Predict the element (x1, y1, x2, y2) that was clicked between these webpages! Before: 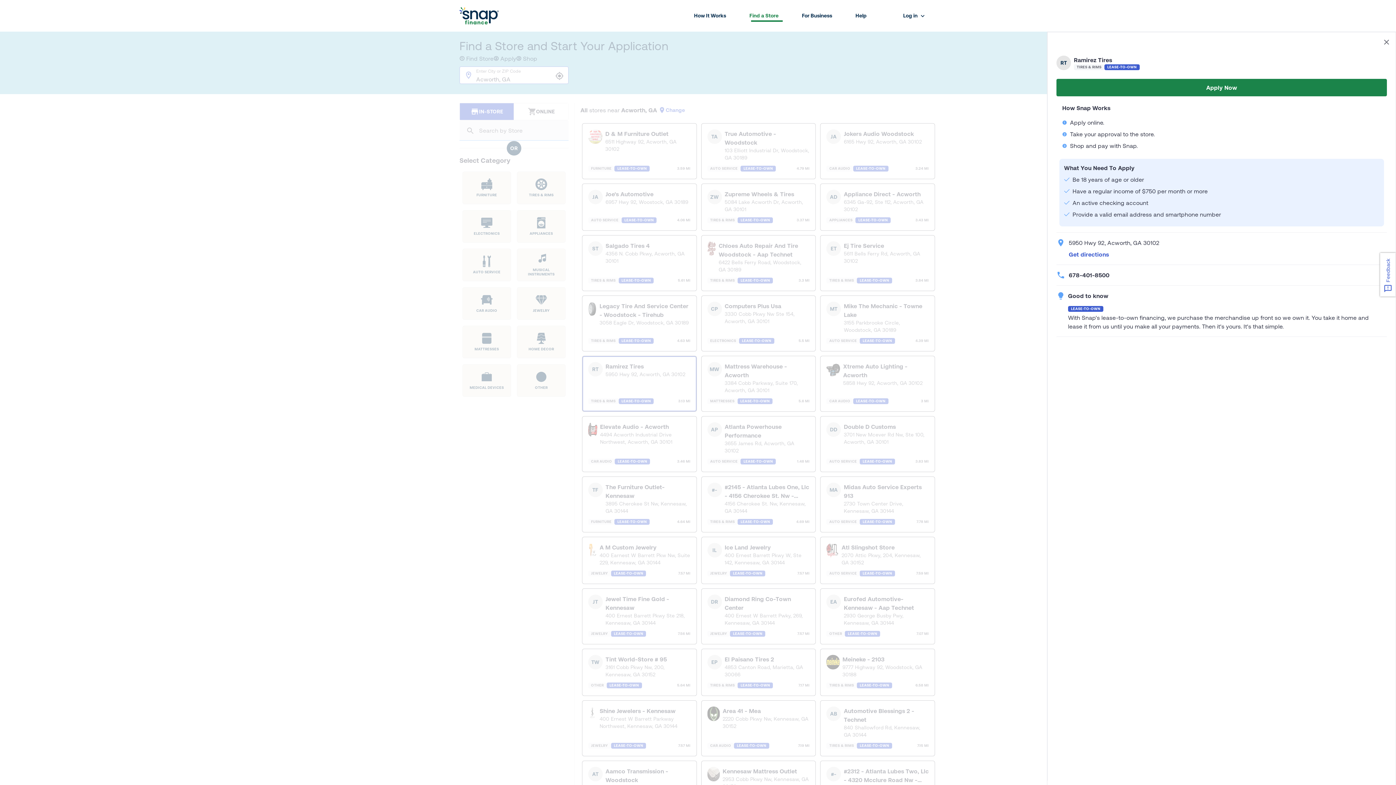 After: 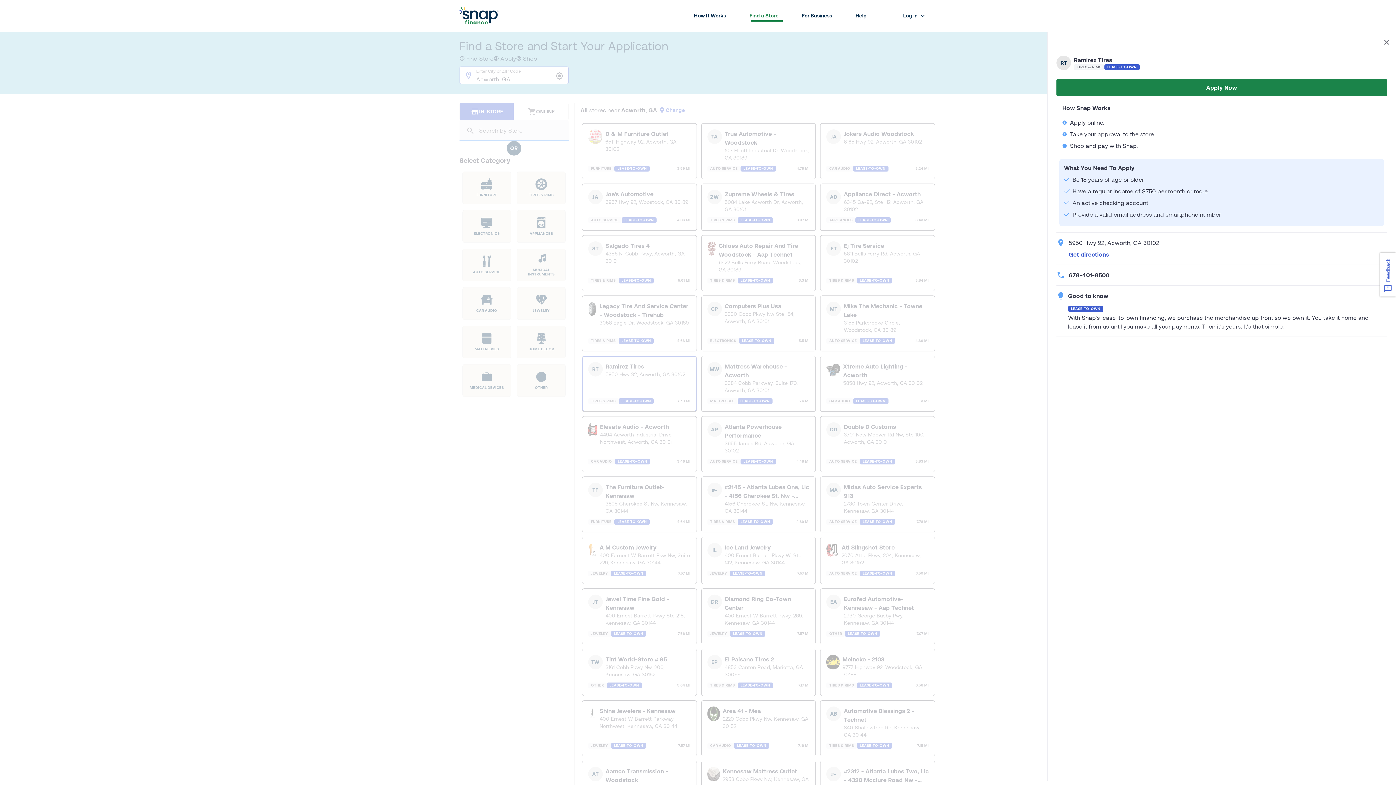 Action: label: How Snap Works bbox: (1056, 97, 1387, 118)